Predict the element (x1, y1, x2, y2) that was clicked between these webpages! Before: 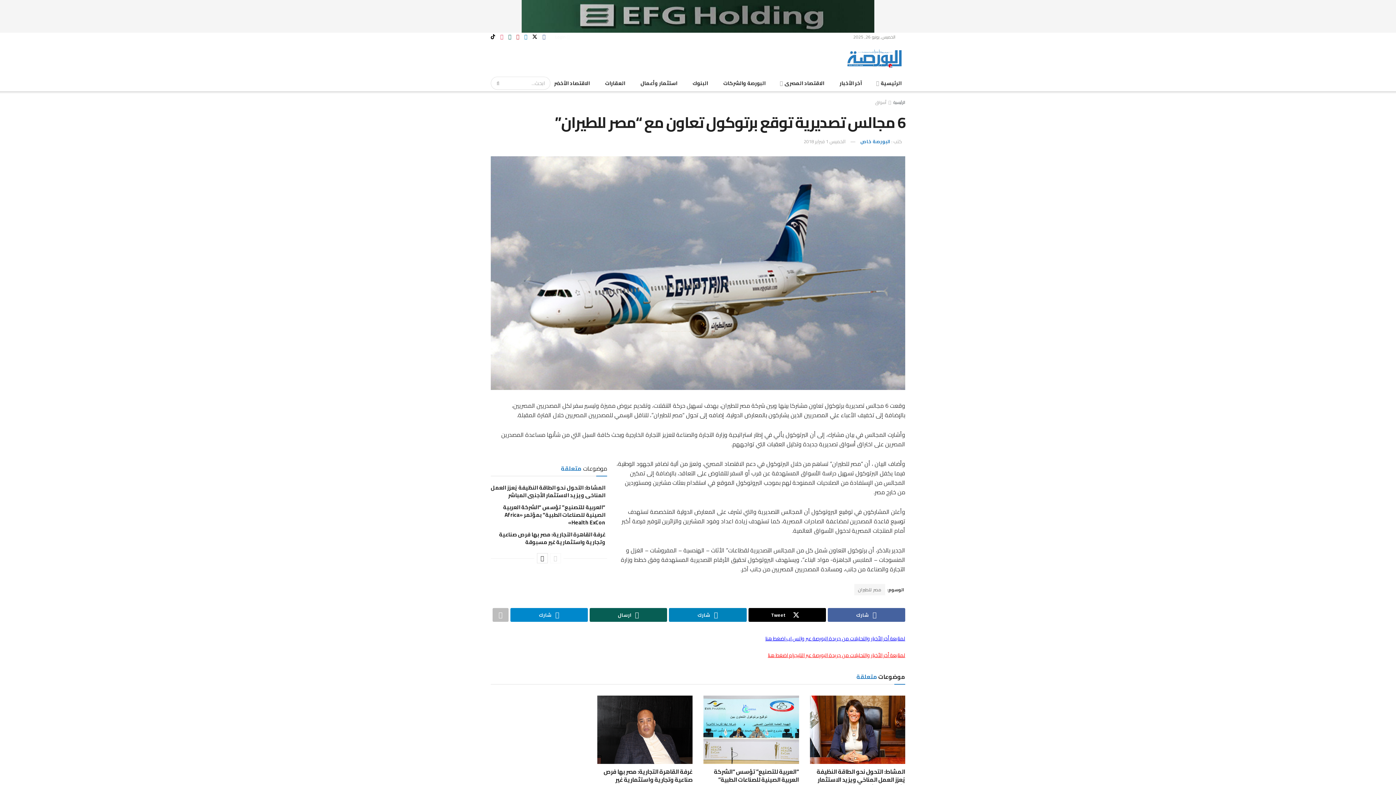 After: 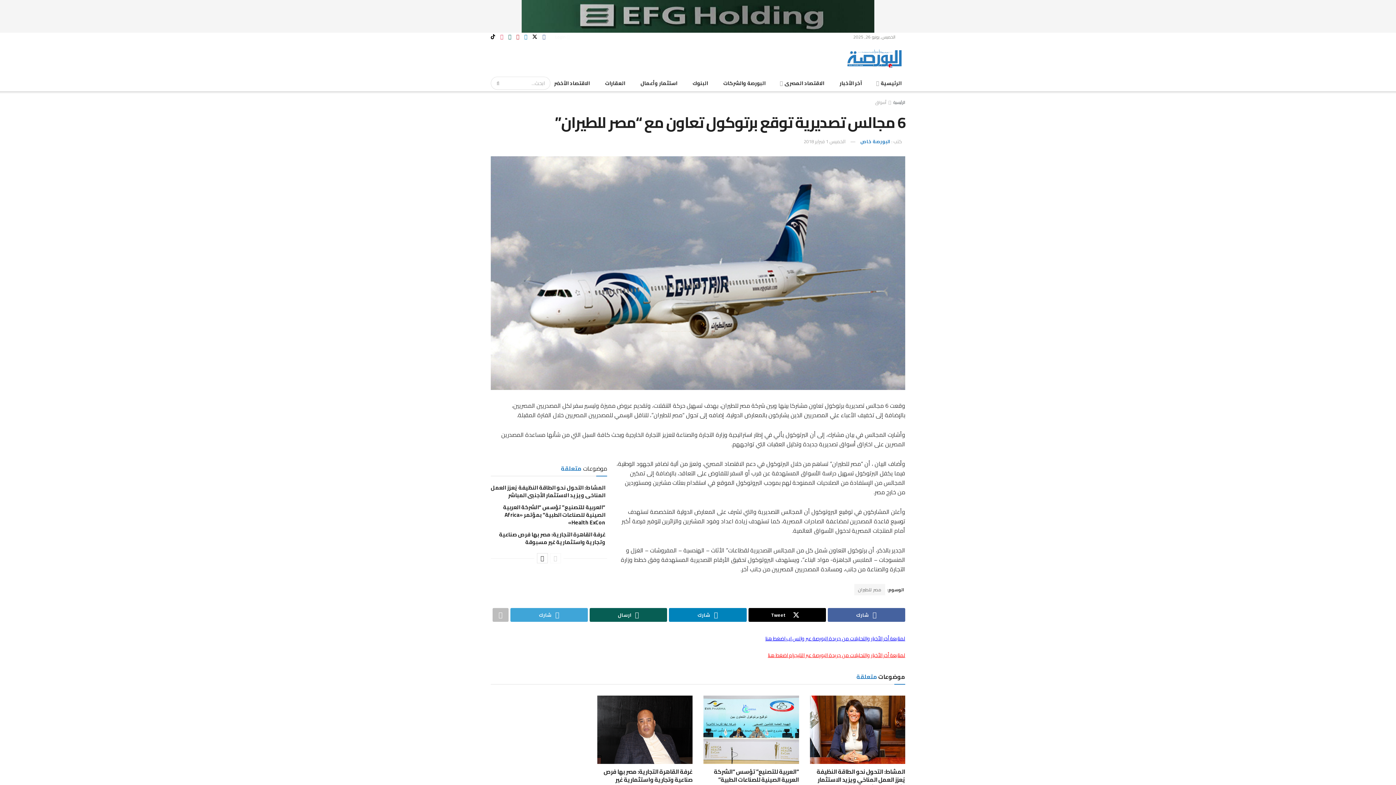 Action: bbox: (510, 608, 588, 622) label: شارك